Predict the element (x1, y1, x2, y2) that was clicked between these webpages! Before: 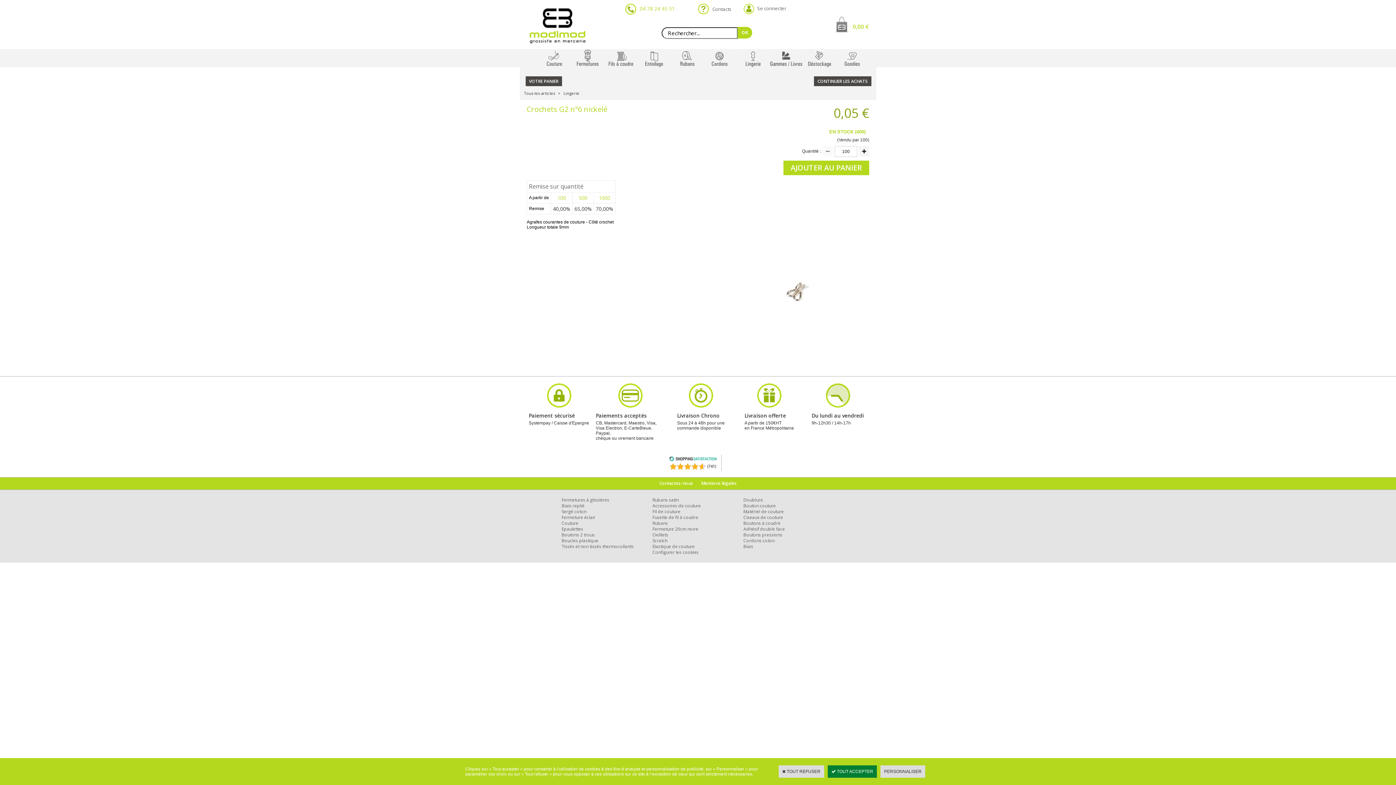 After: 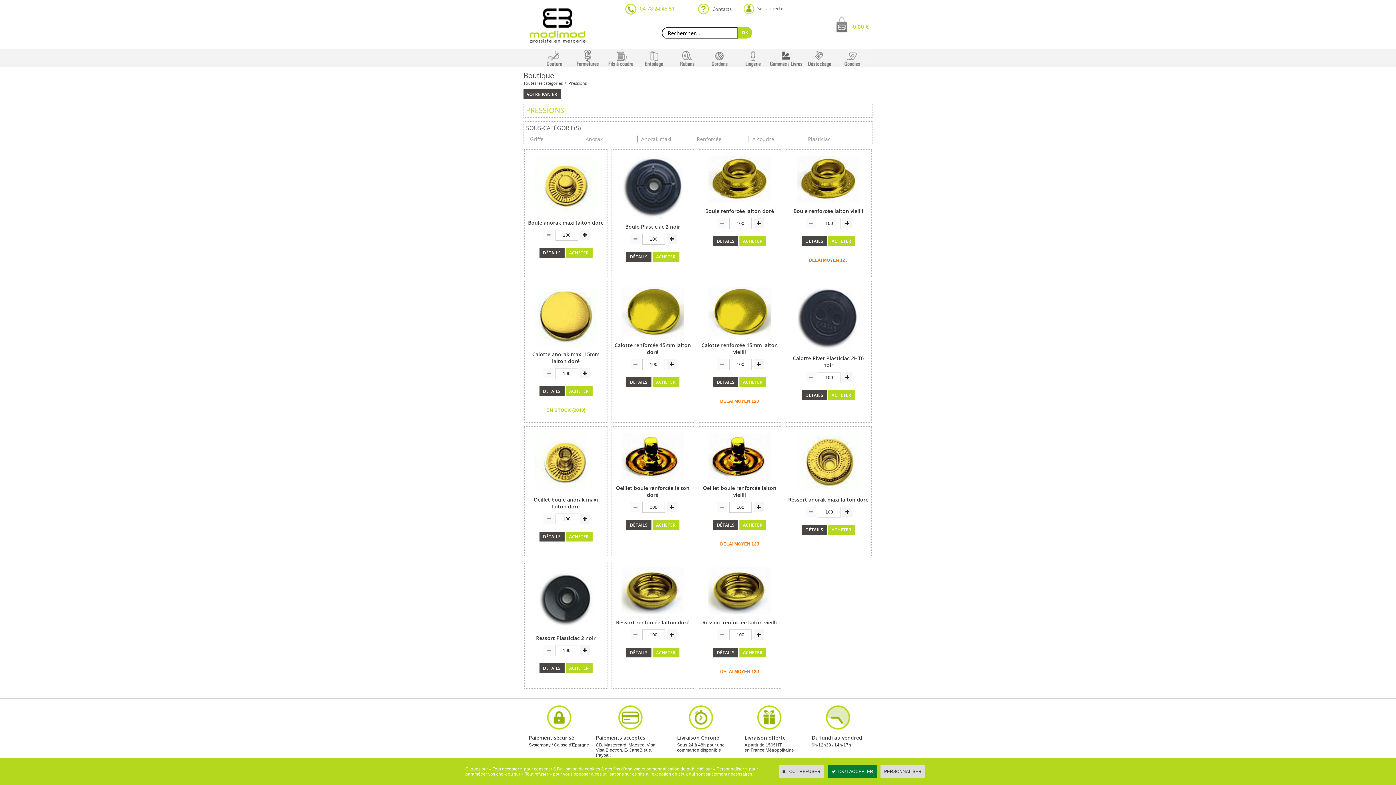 Action: bbox: (743, 532, 782, 538) label: Boutons pressions